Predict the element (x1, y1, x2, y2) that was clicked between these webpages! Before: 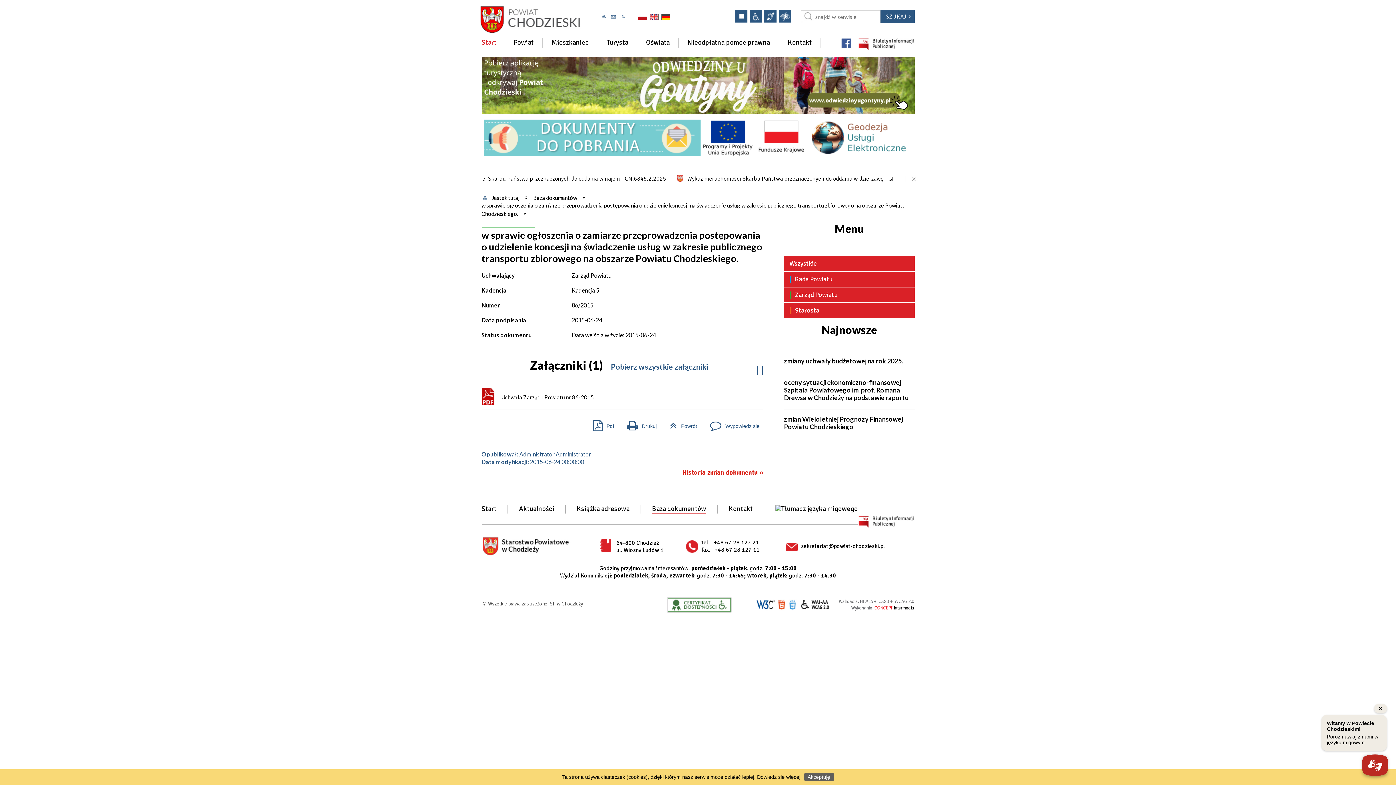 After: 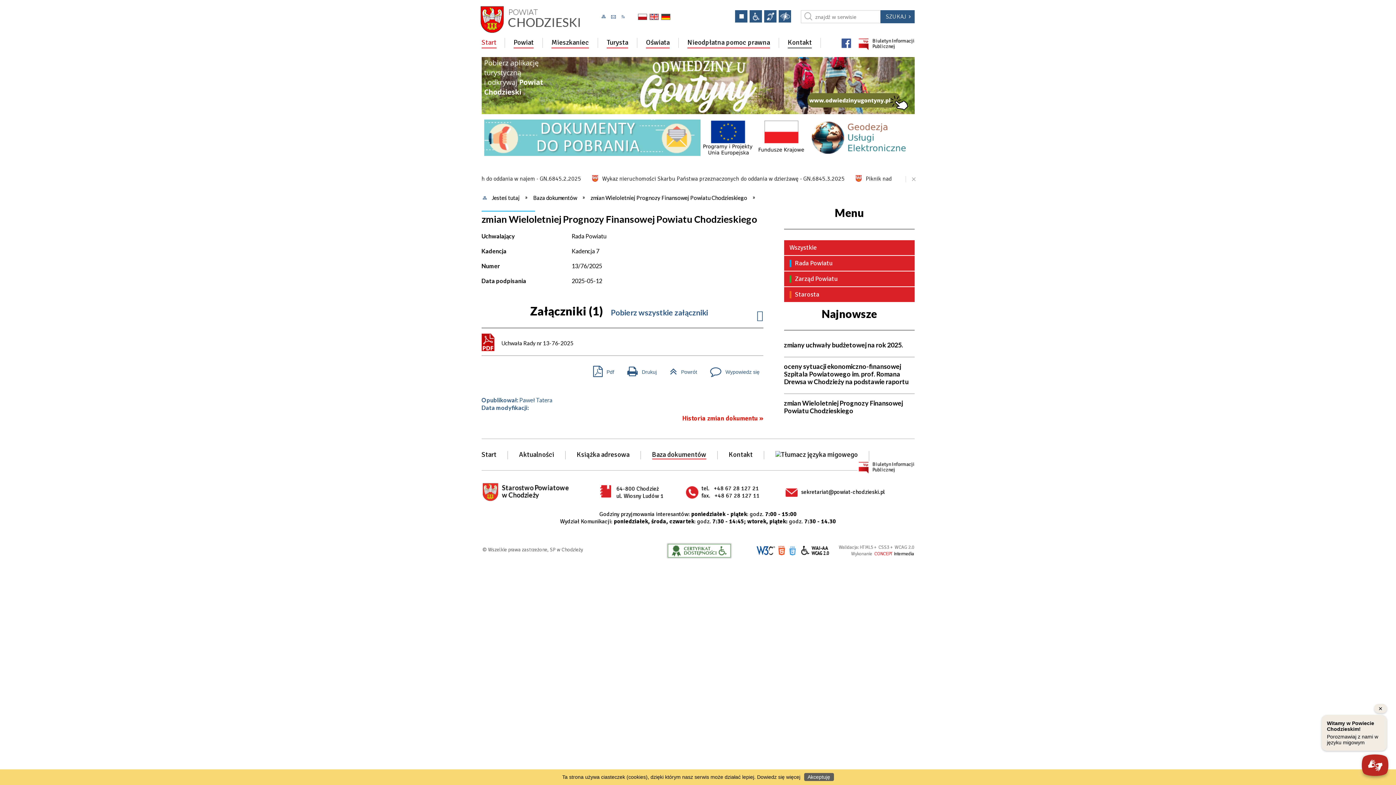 Action: label: zmian Wieloletniej Prognozy Finansowej Powiatu Chodzieskiego bbox: (784, 415, 914, 433)